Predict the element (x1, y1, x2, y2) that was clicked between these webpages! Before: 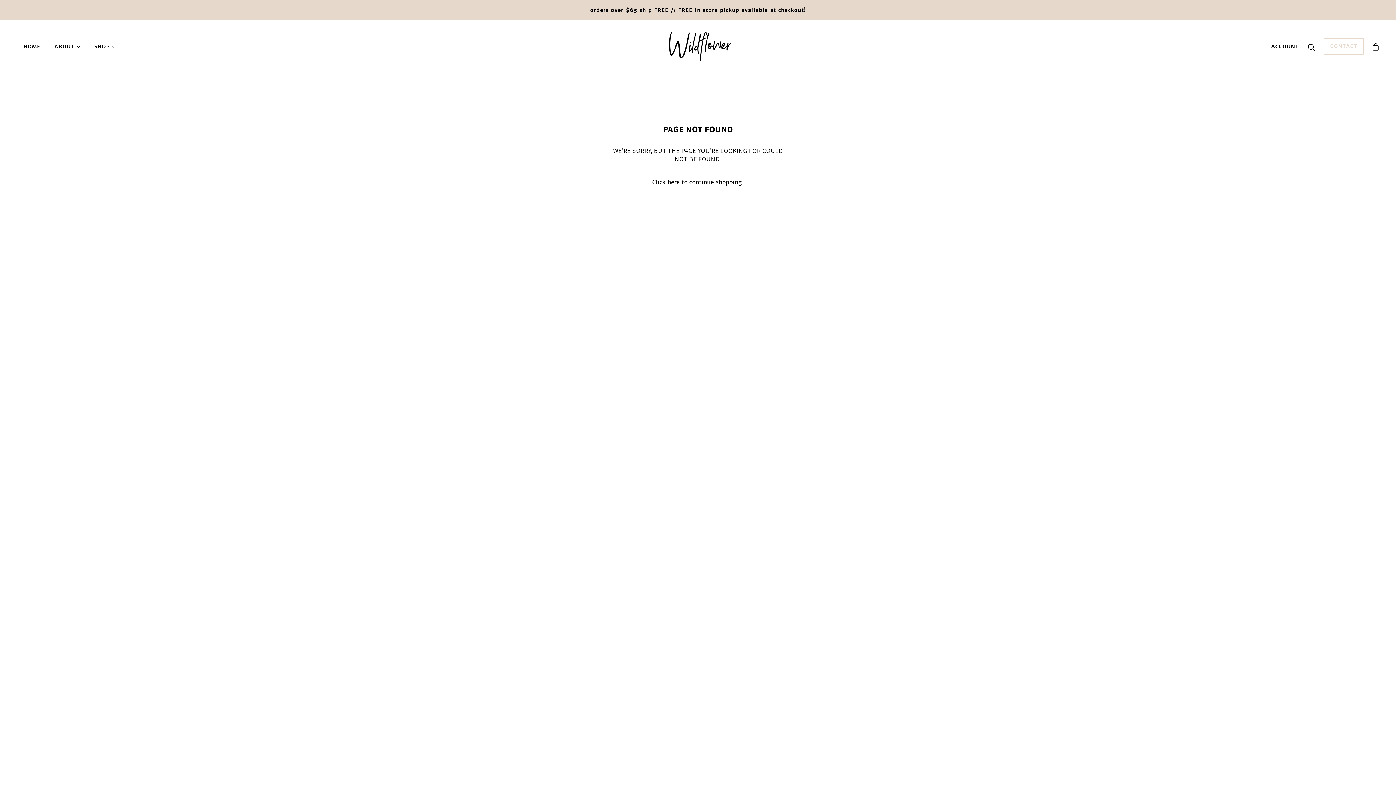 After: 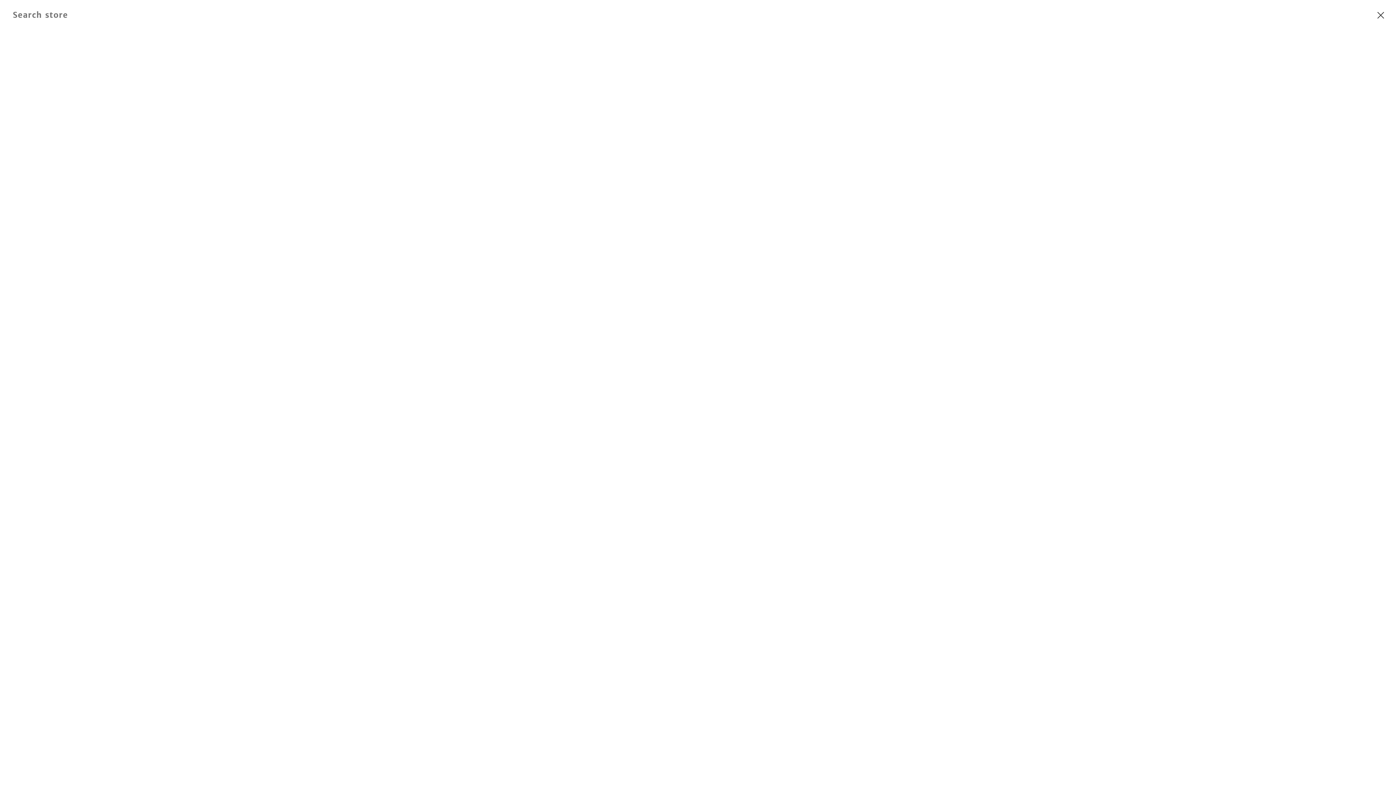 Action: bbox: (1303, 42, 1319, 50) label: Search